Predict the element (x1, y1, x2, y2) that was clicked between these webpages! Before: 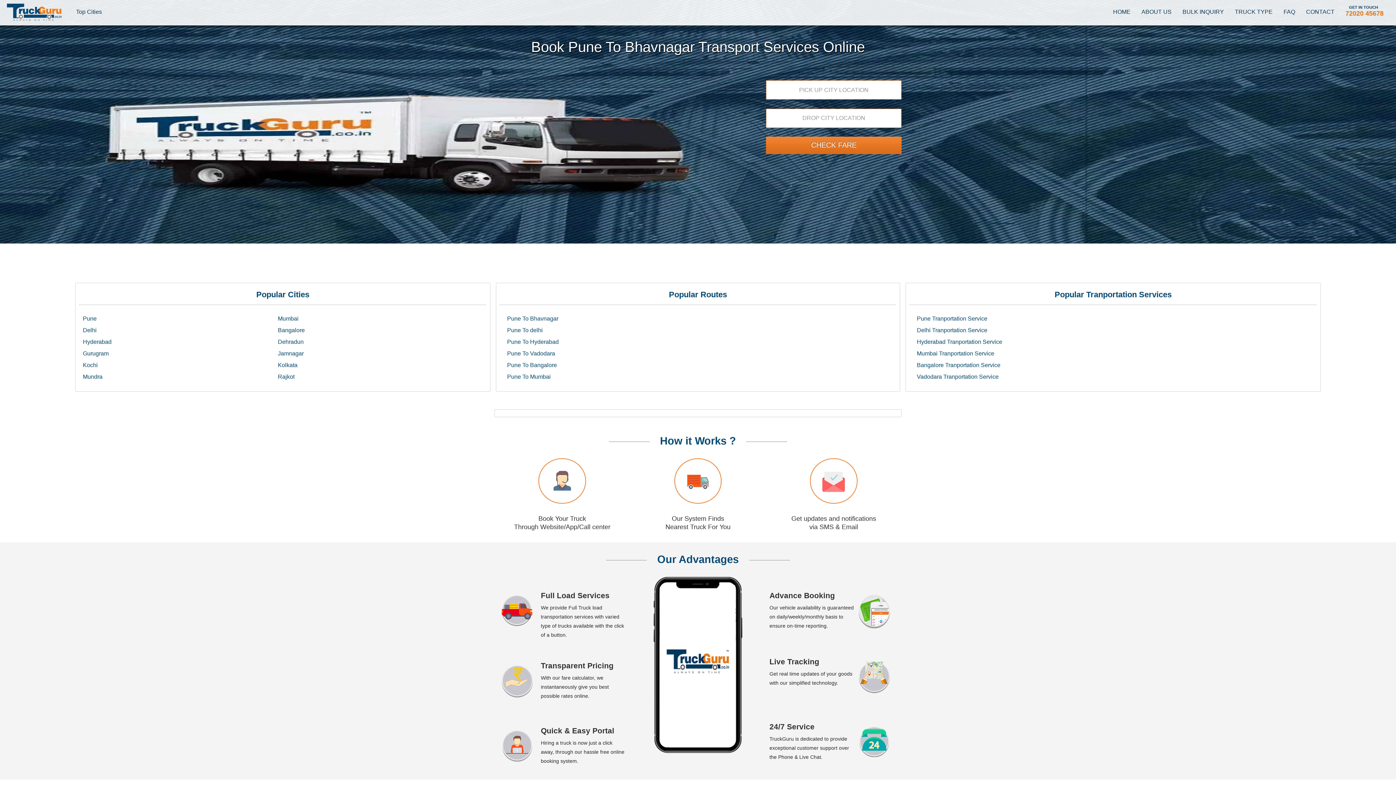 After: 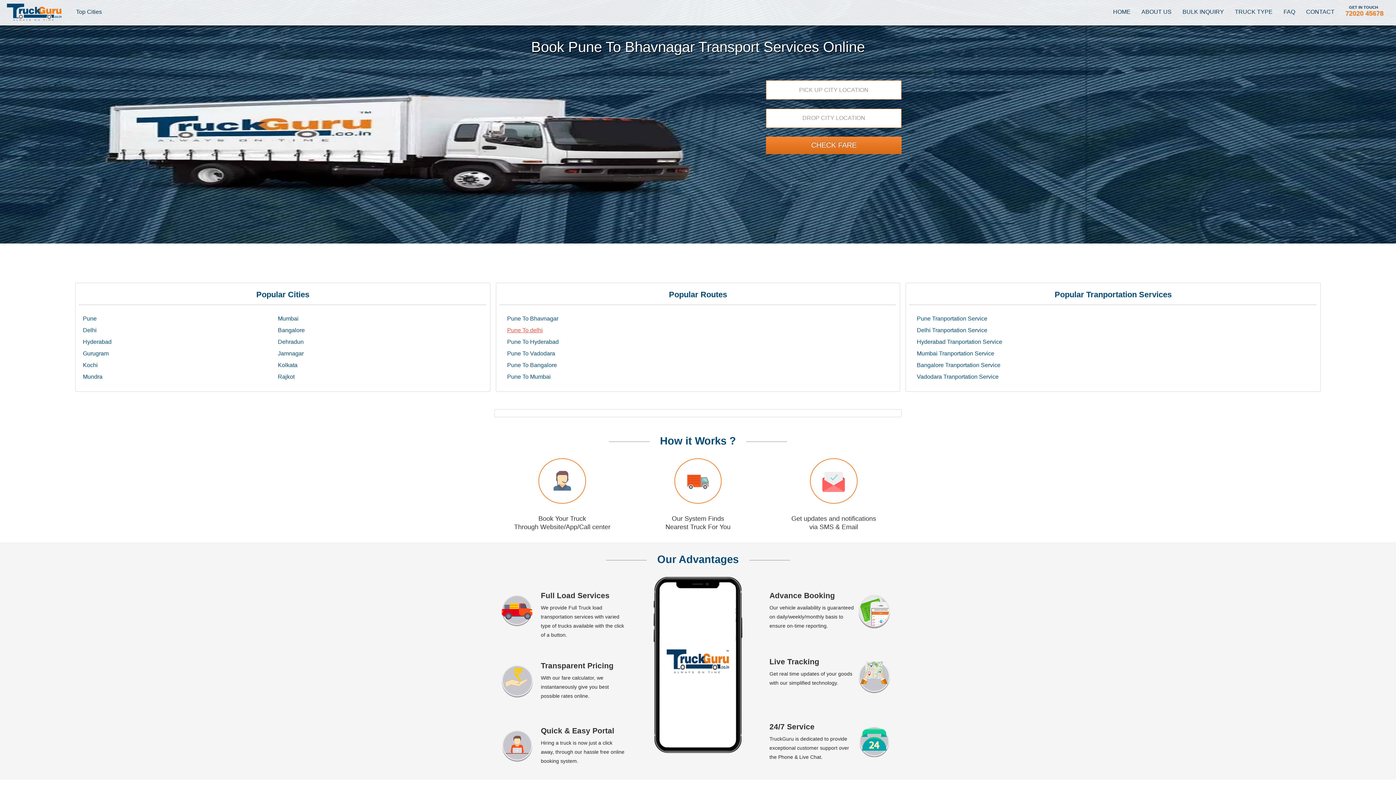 Action: bbox: (507, 327, 542, 333) label: Pune To delhi